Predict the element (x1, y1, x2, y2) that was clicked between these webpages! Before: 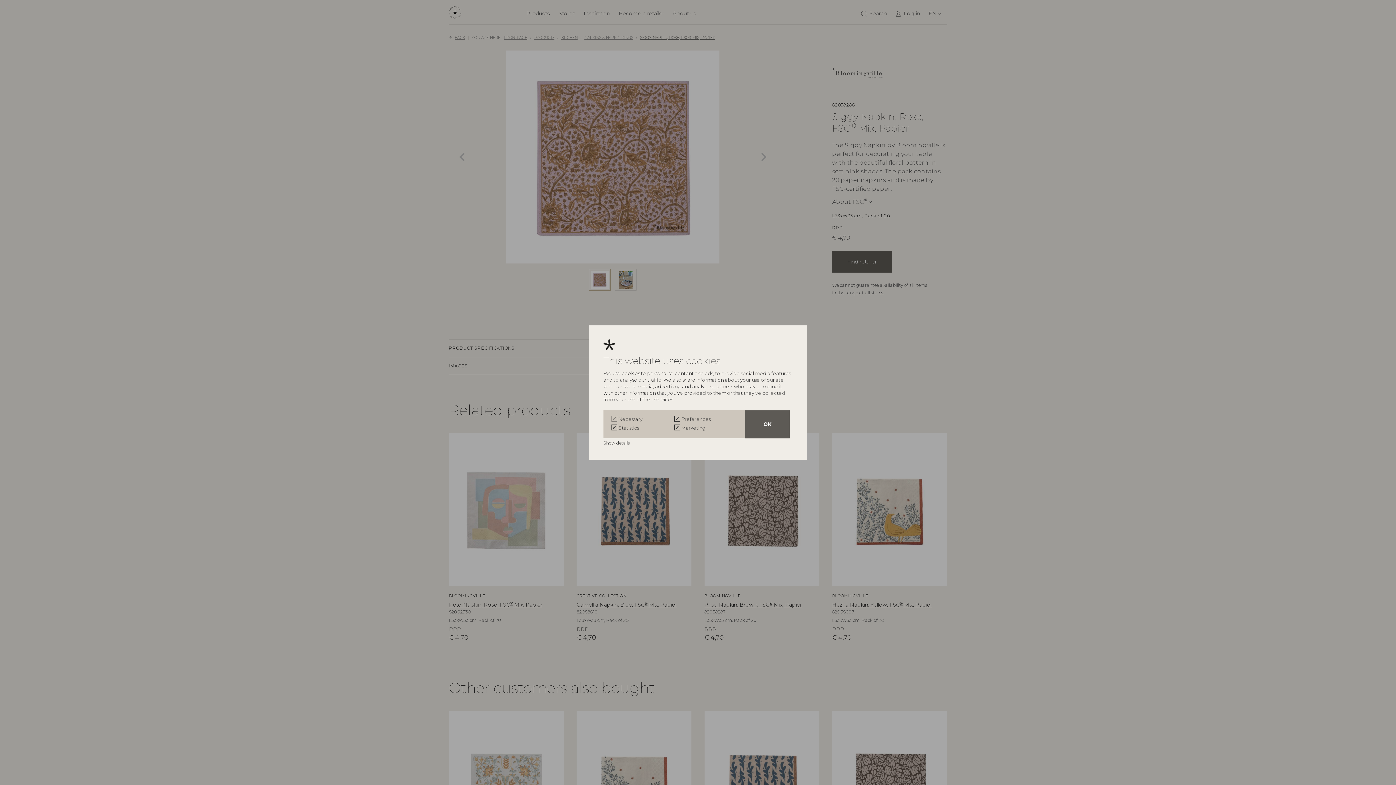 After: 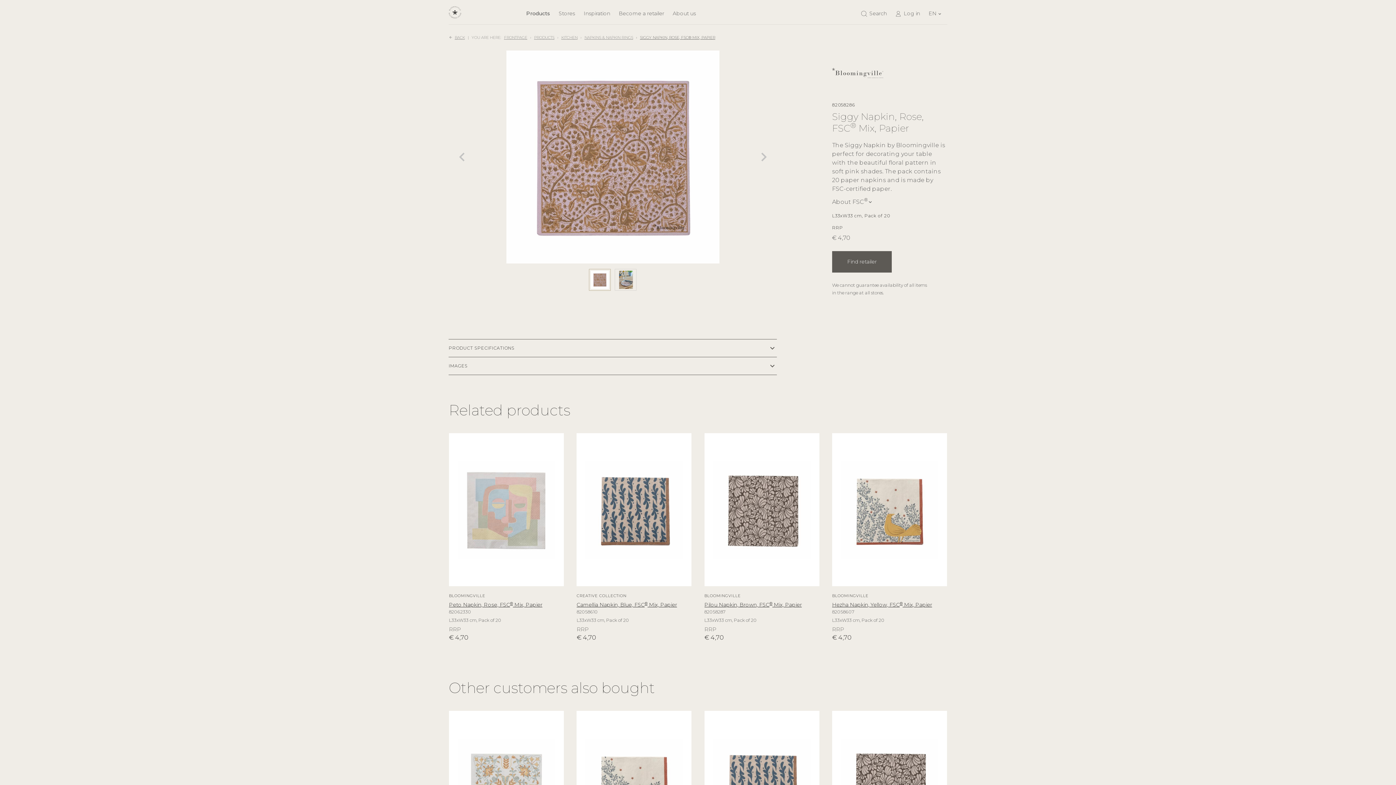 Action: bbox: (745, 410, 789, 438) label: OK